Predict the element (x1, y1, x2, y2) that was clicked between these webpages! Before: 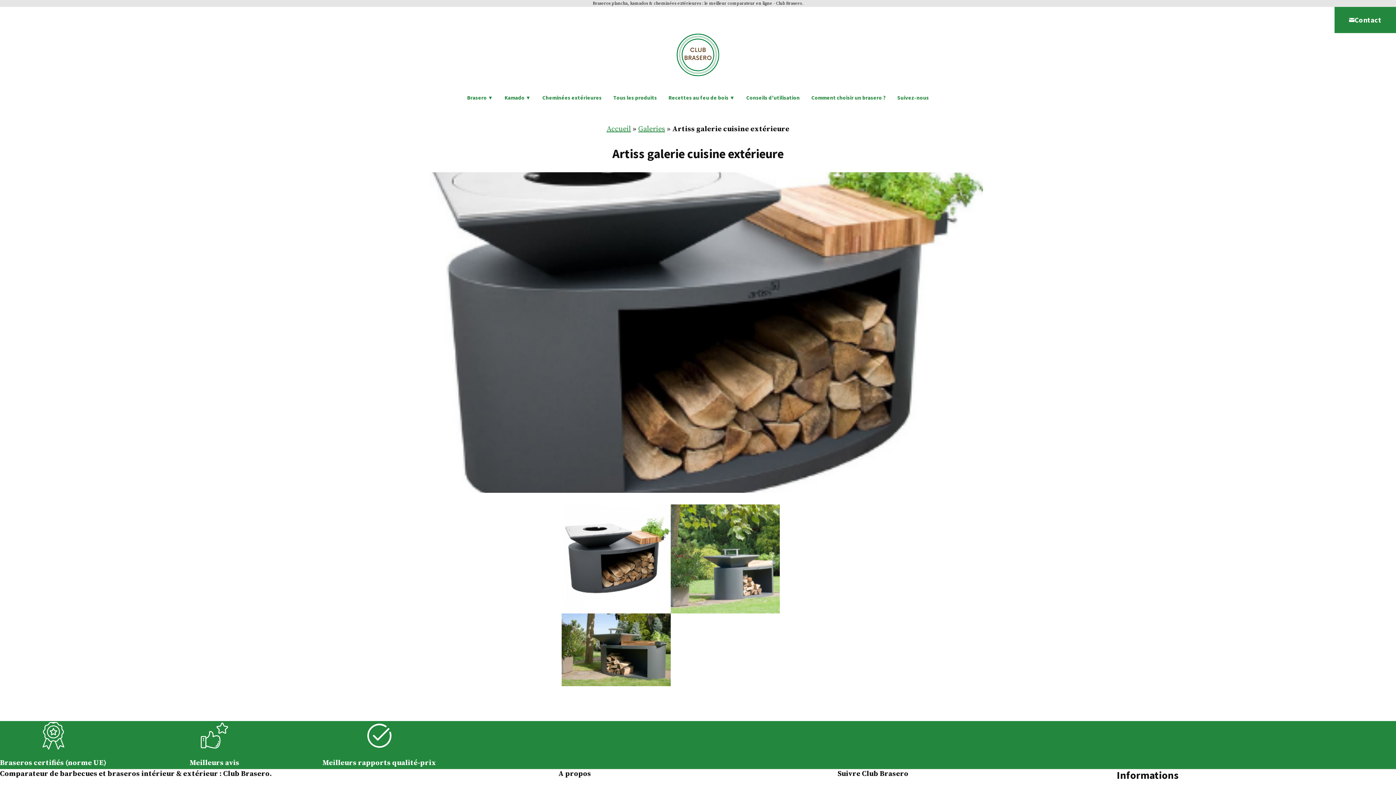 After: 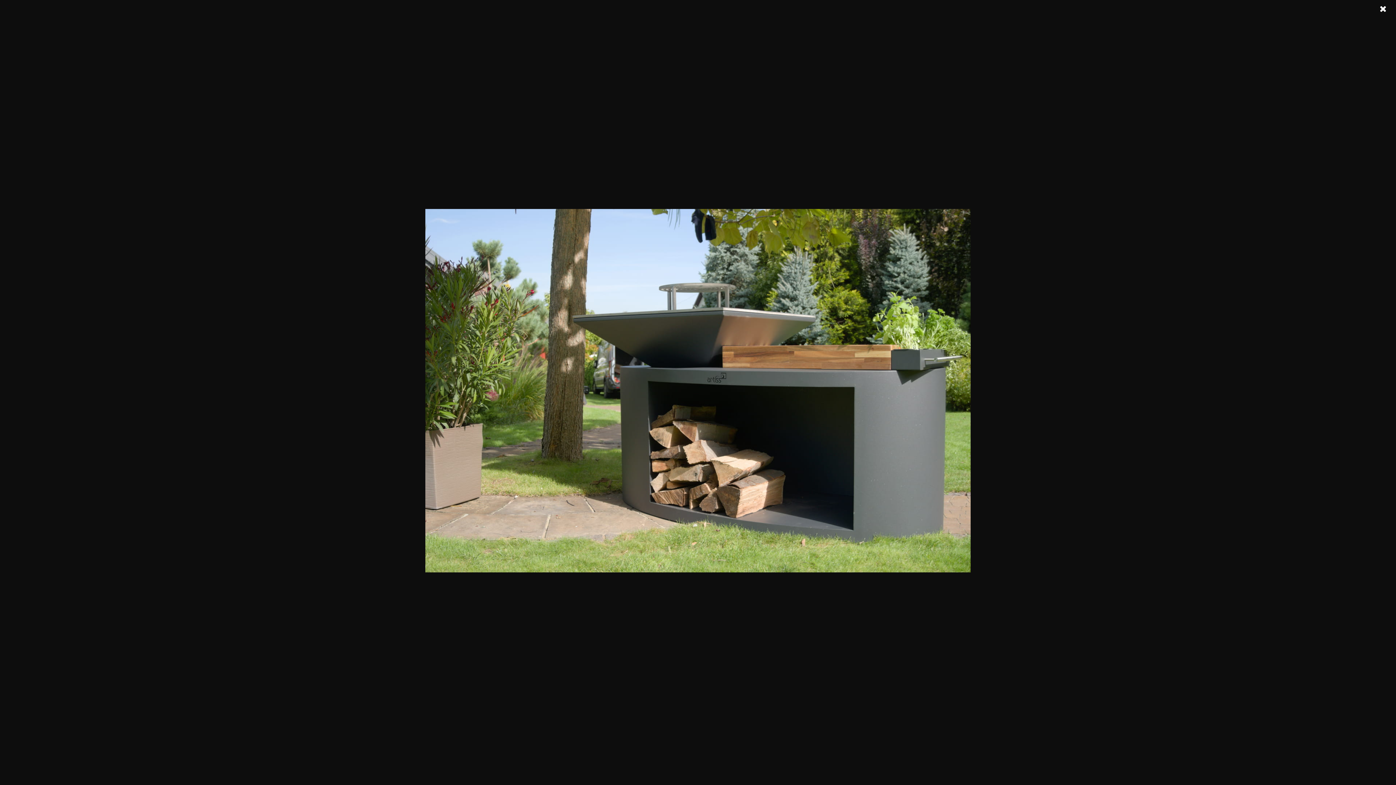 Action: bbox: (561, 613, 670, 686)